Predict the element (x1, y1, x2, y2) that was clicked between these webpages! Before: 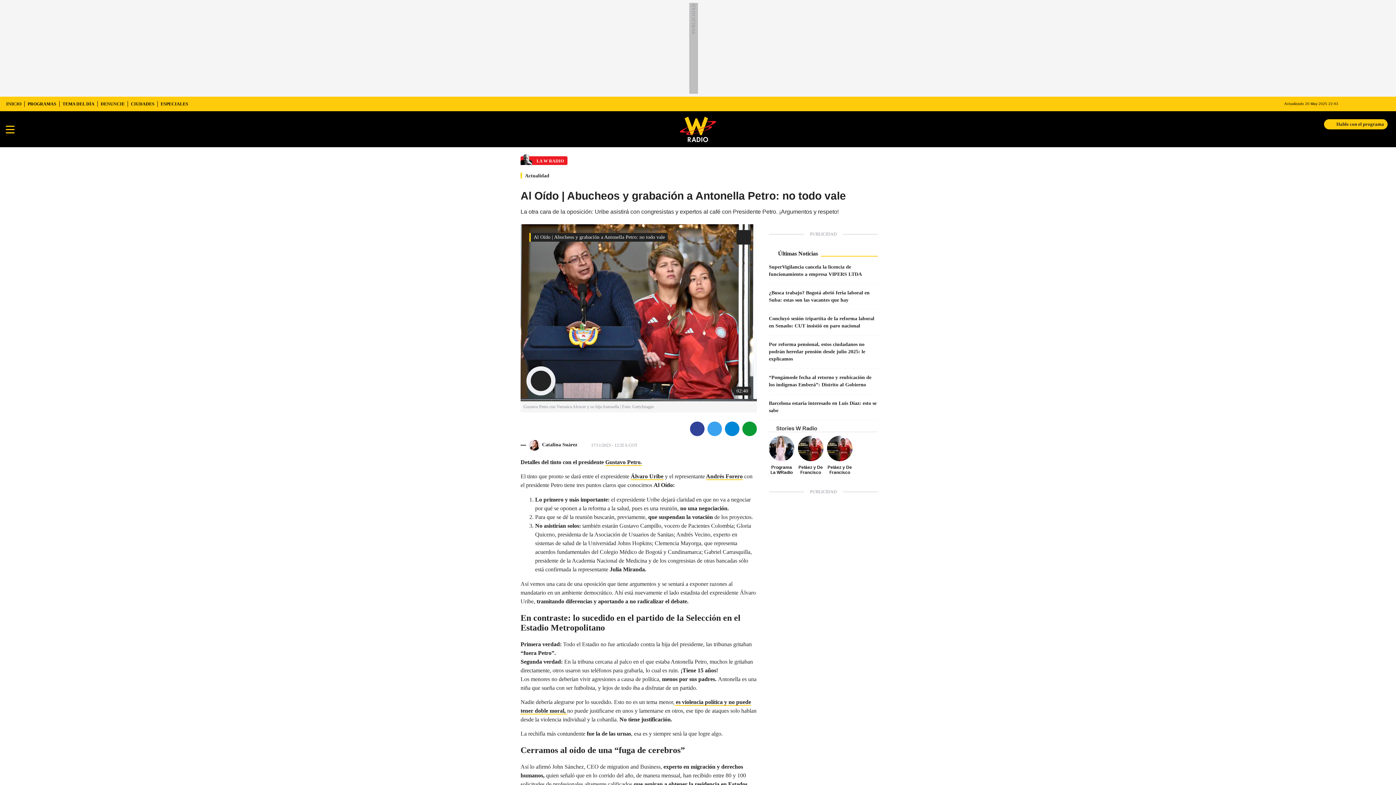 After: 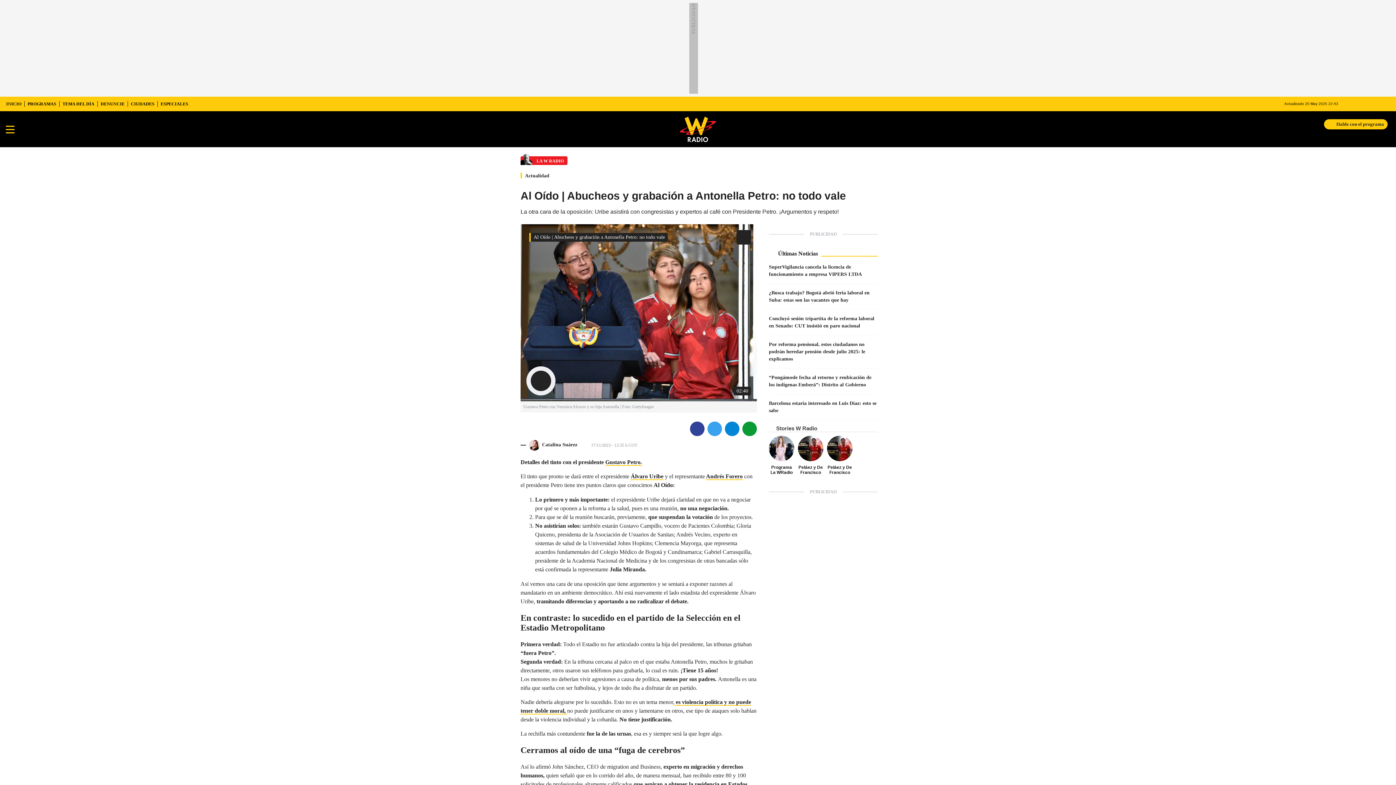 Action: bbox: (1324, 119, 1388, 129) label: Hable con el programa